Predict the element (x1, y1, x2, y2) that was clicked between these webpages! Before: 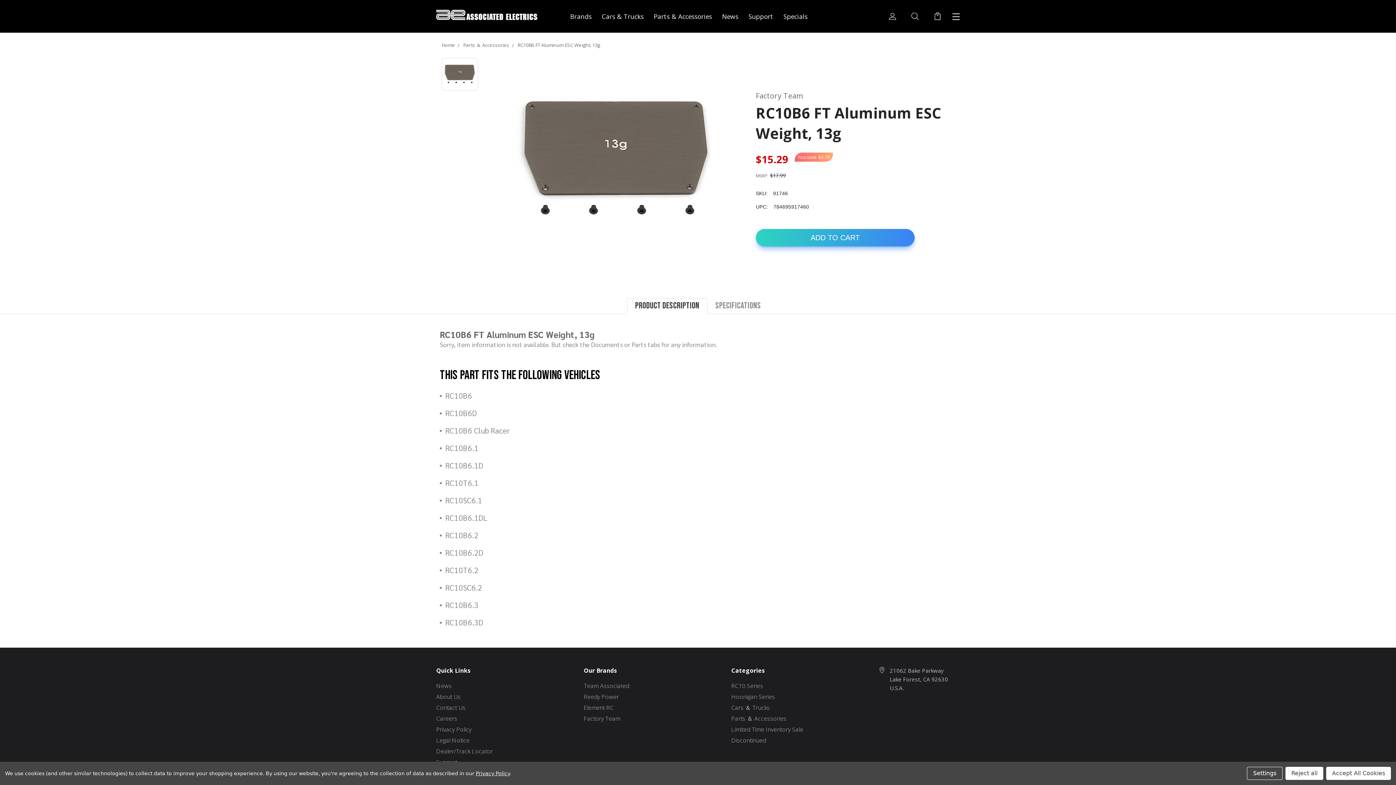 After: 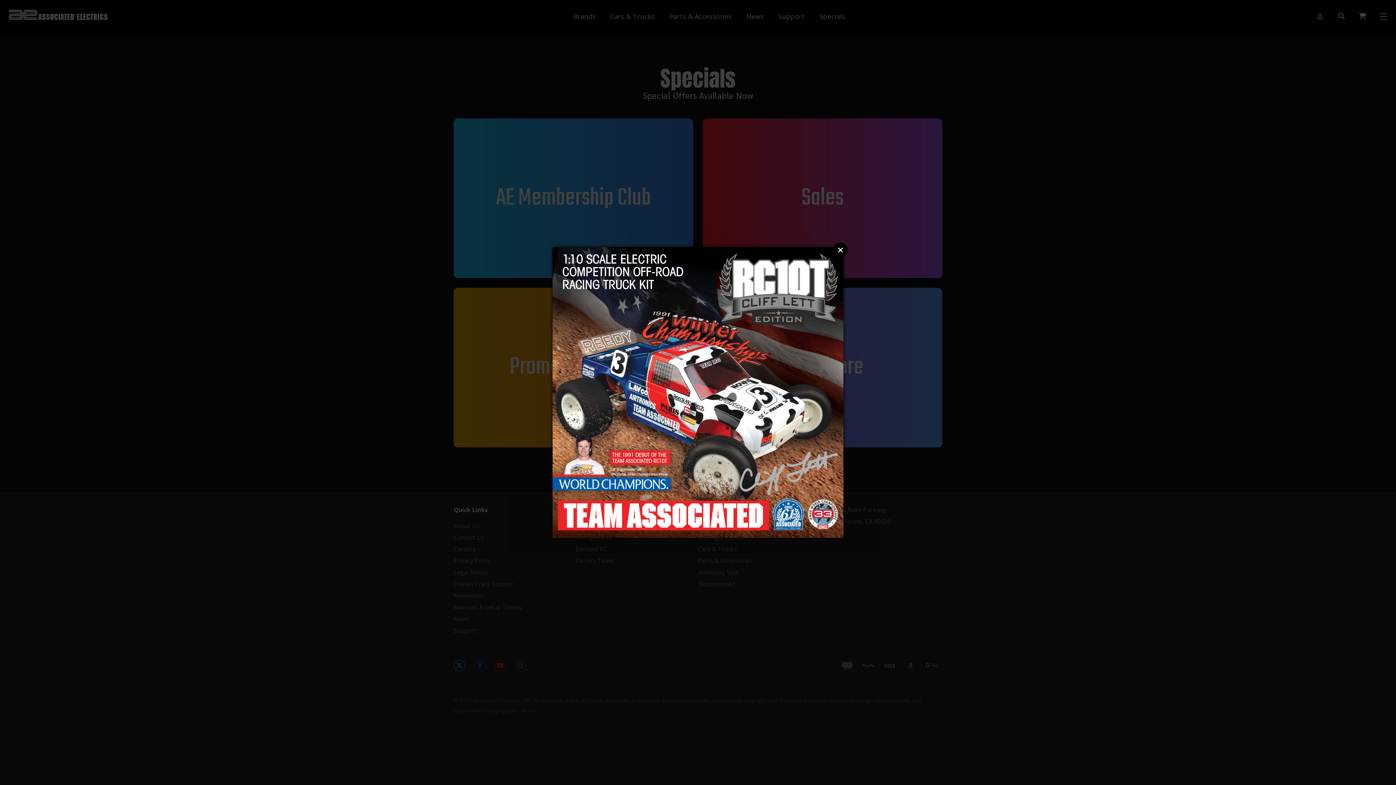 Action: label: Specials bbox: (783, 11, 807, 20)